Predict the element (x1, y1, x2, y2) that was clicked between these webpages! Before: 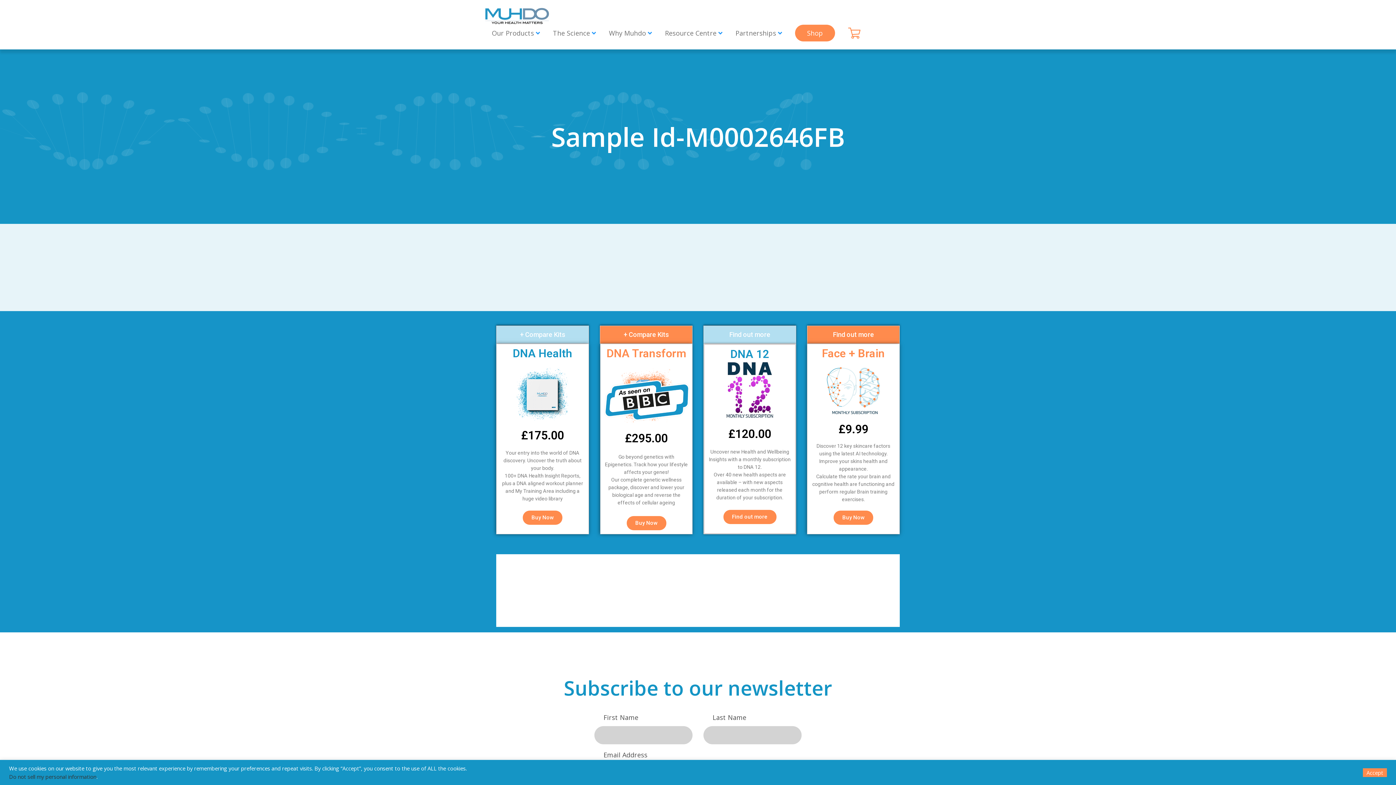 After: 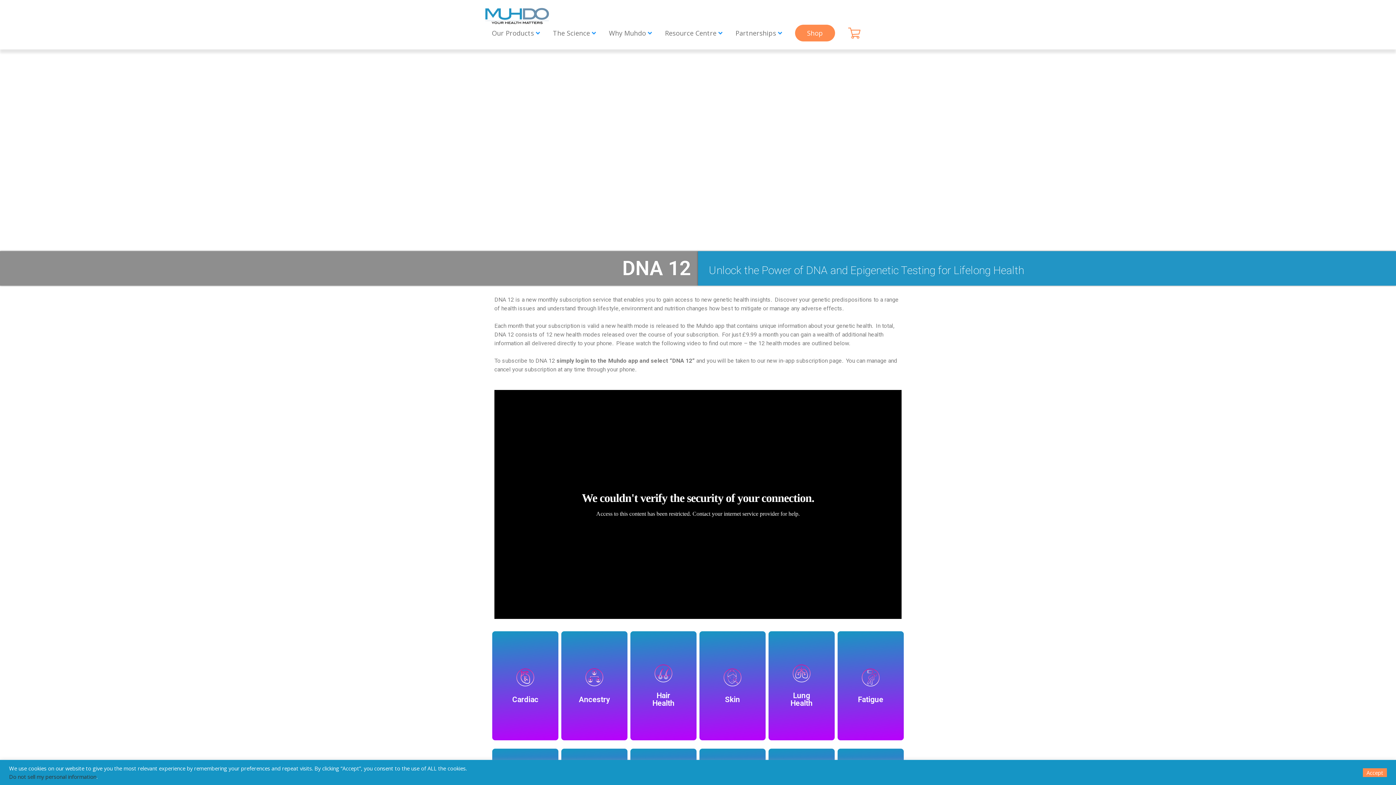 Action: bbox: (723, 510, 776, 524) label: Find out more